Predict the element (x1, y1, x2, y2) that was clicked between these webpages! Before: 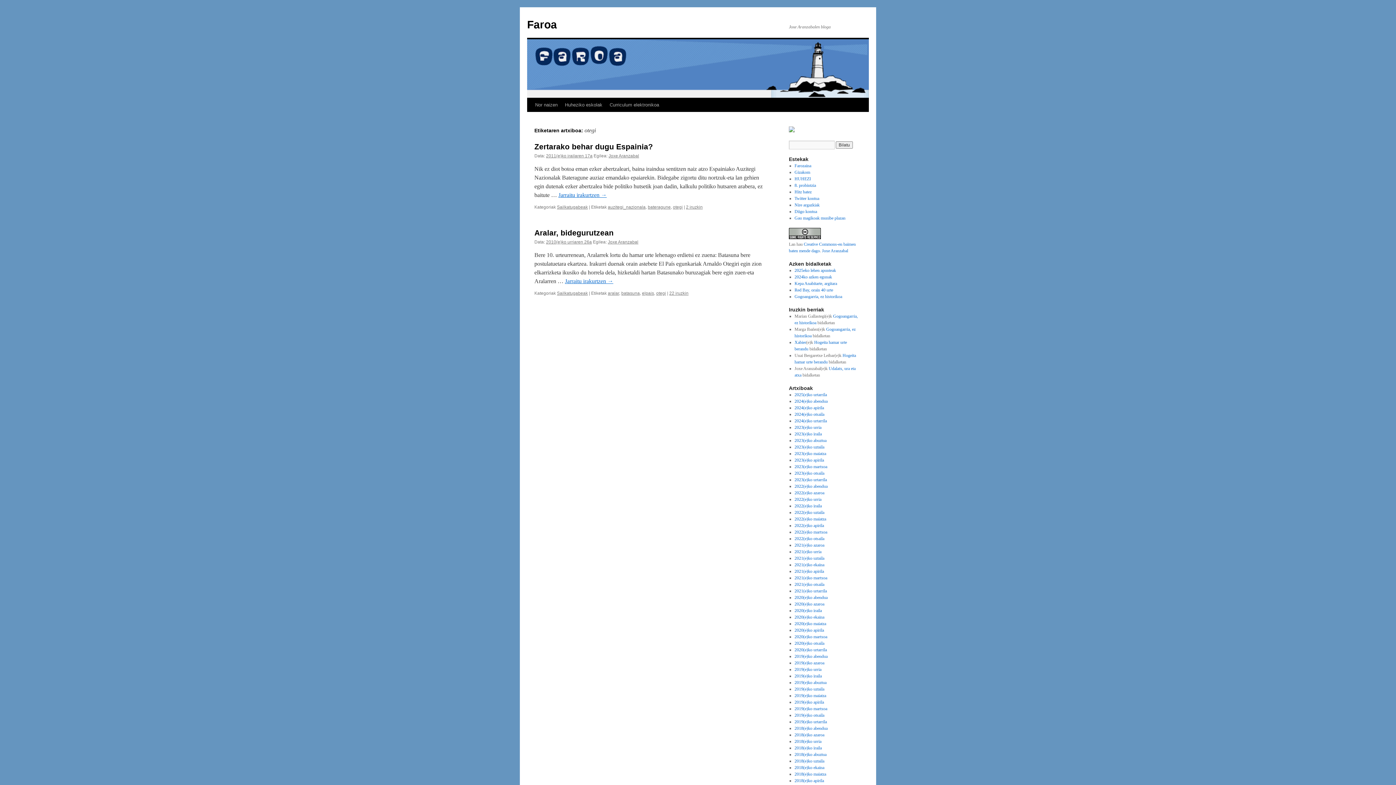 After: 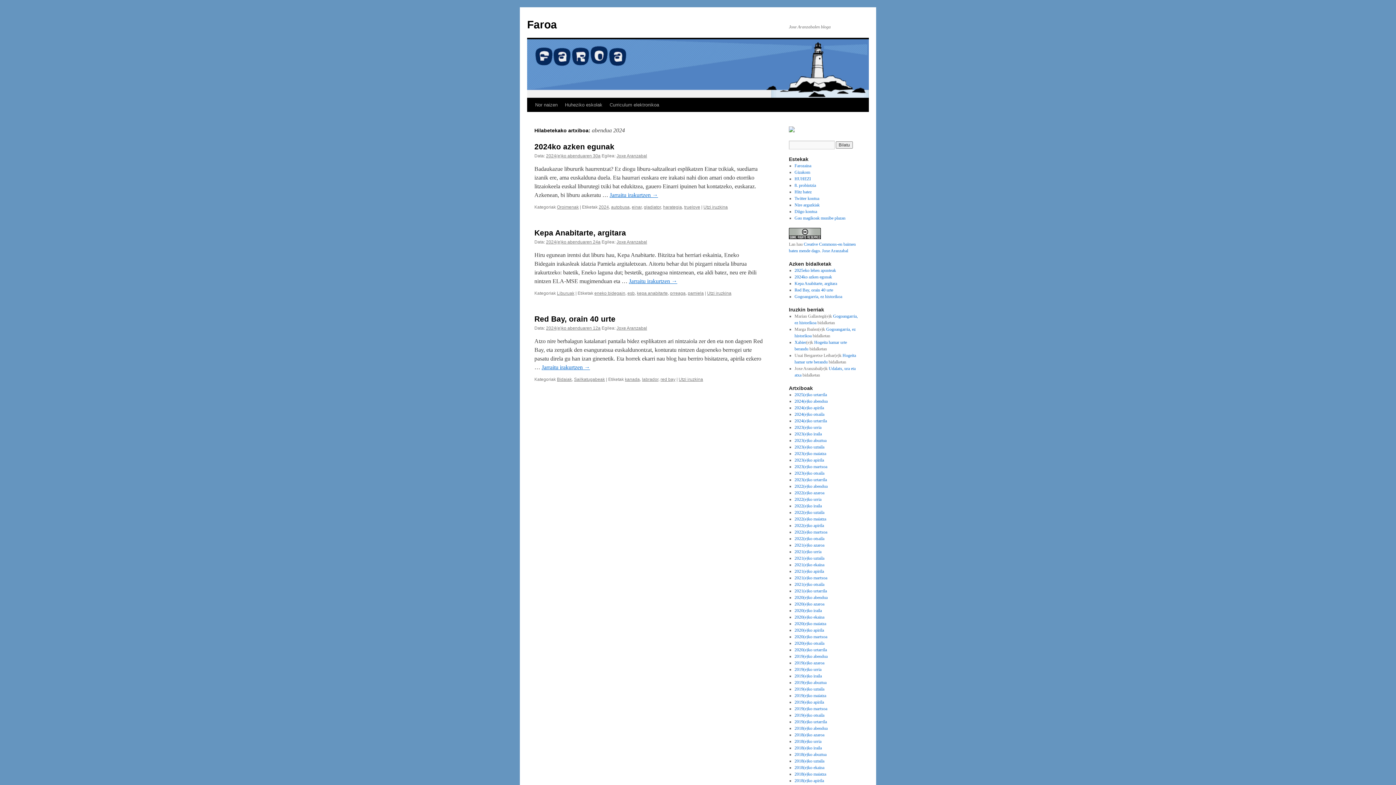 Action: label: 2024(e)ko abendua bbox: (794, 398, 827, 404)